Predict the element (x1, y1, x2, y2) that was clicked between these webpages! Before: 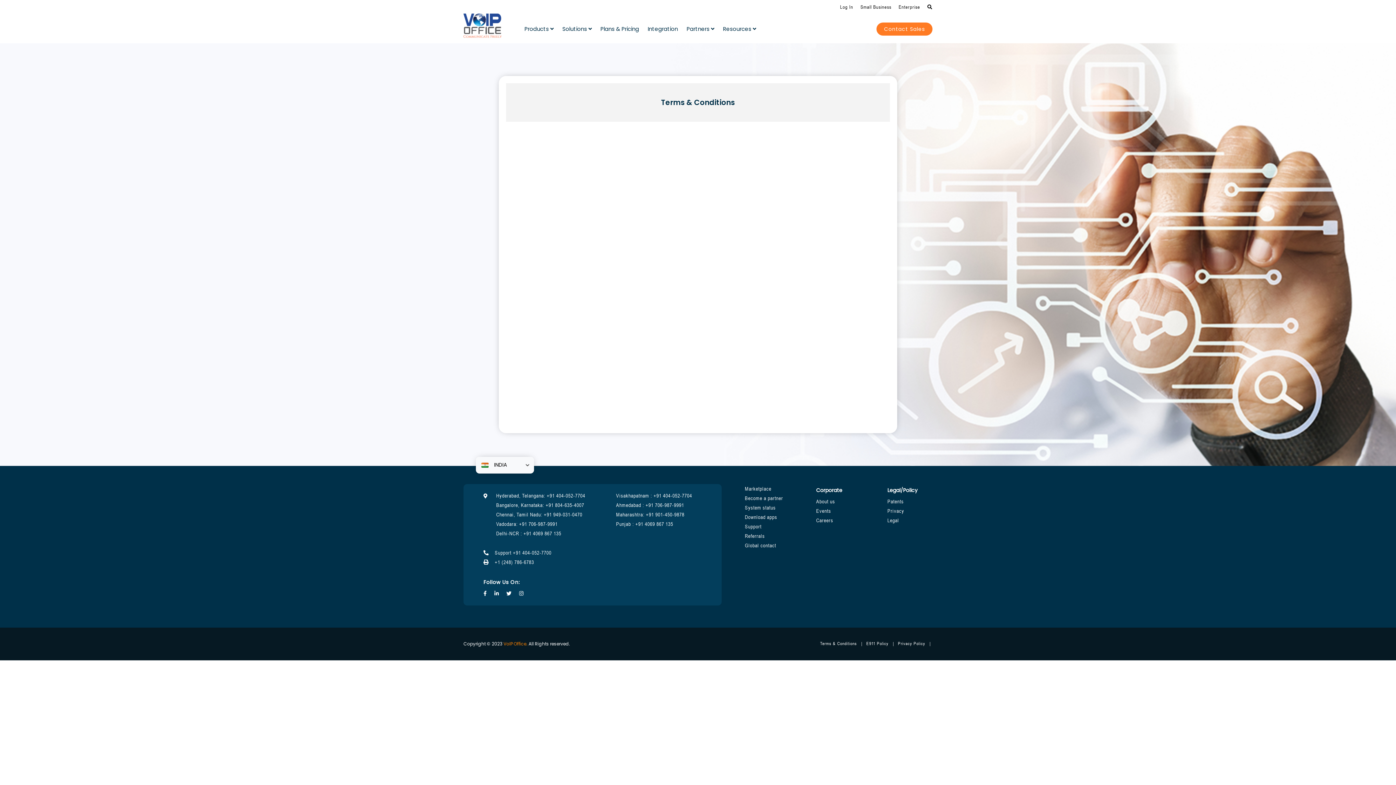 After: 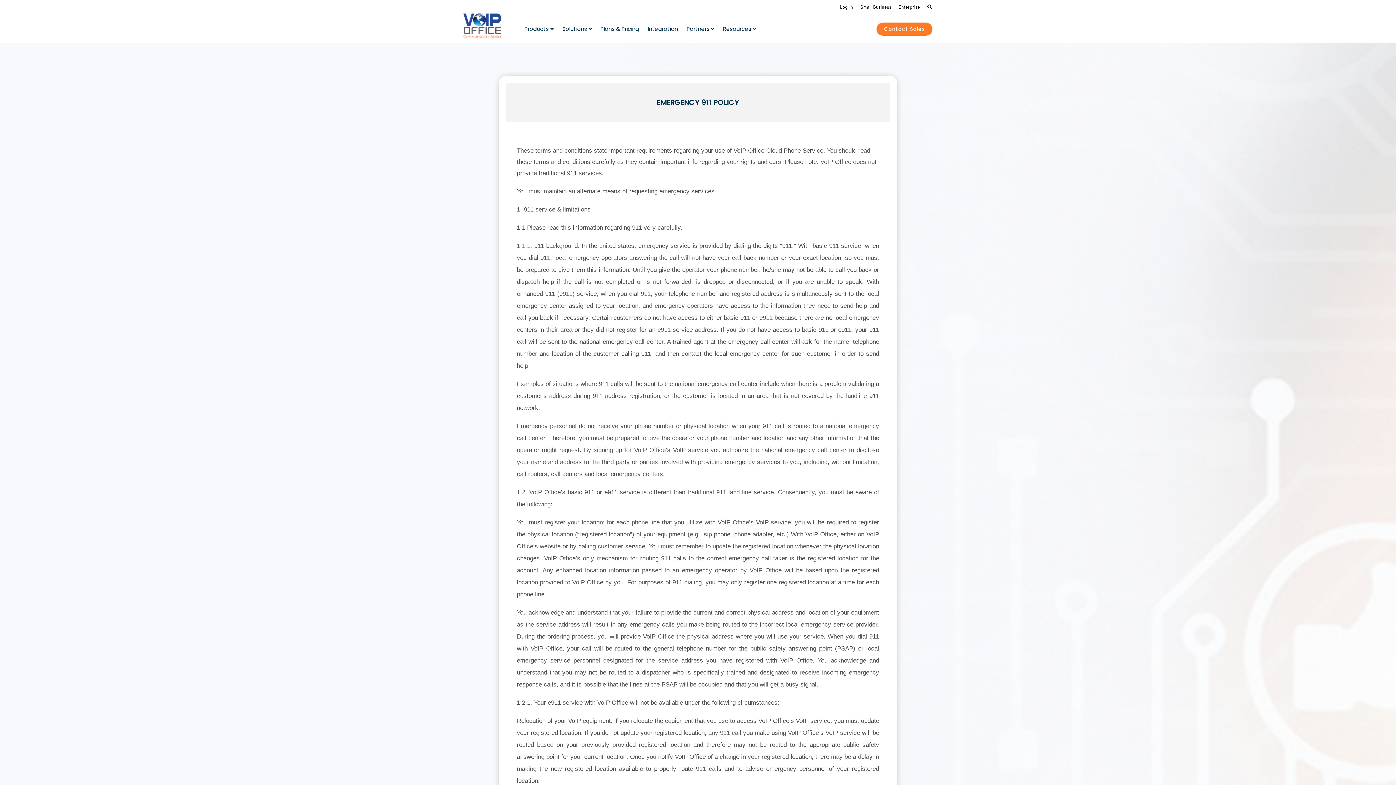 Action: bbox: (866, 630, 894, 657) label: E911 Policy   |